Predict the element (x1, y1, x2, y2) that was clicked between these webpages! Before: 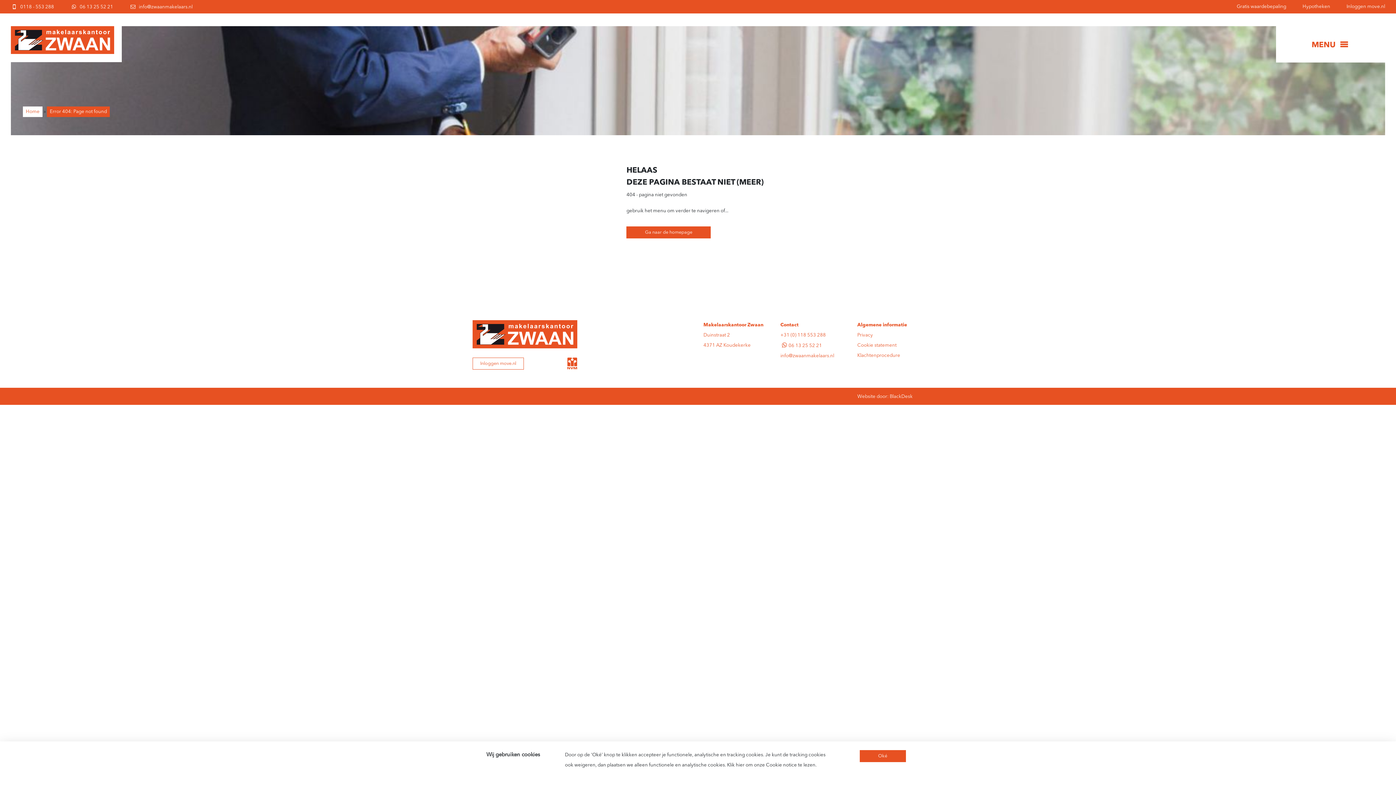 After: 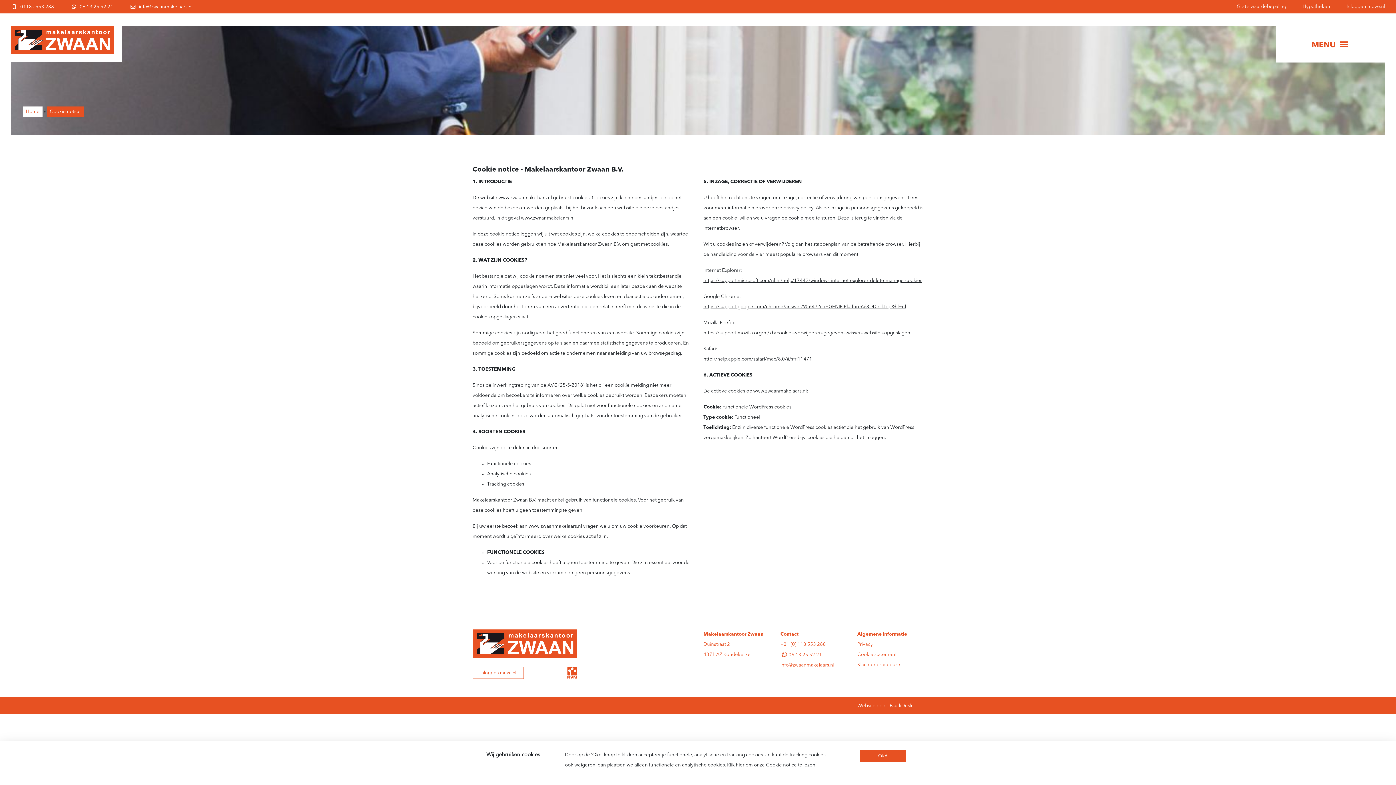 Action: label: Cookie notice bbox: (766, 763, 797, 768)